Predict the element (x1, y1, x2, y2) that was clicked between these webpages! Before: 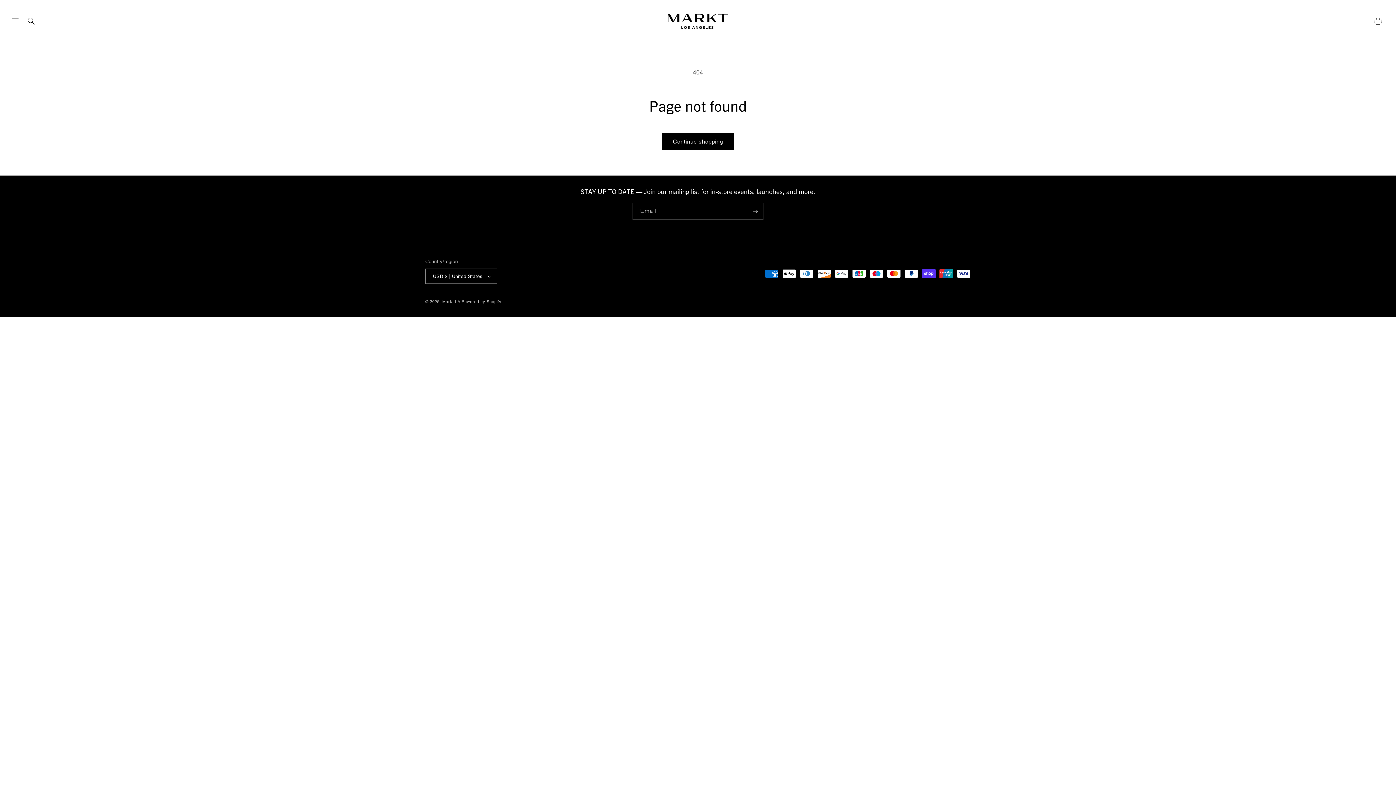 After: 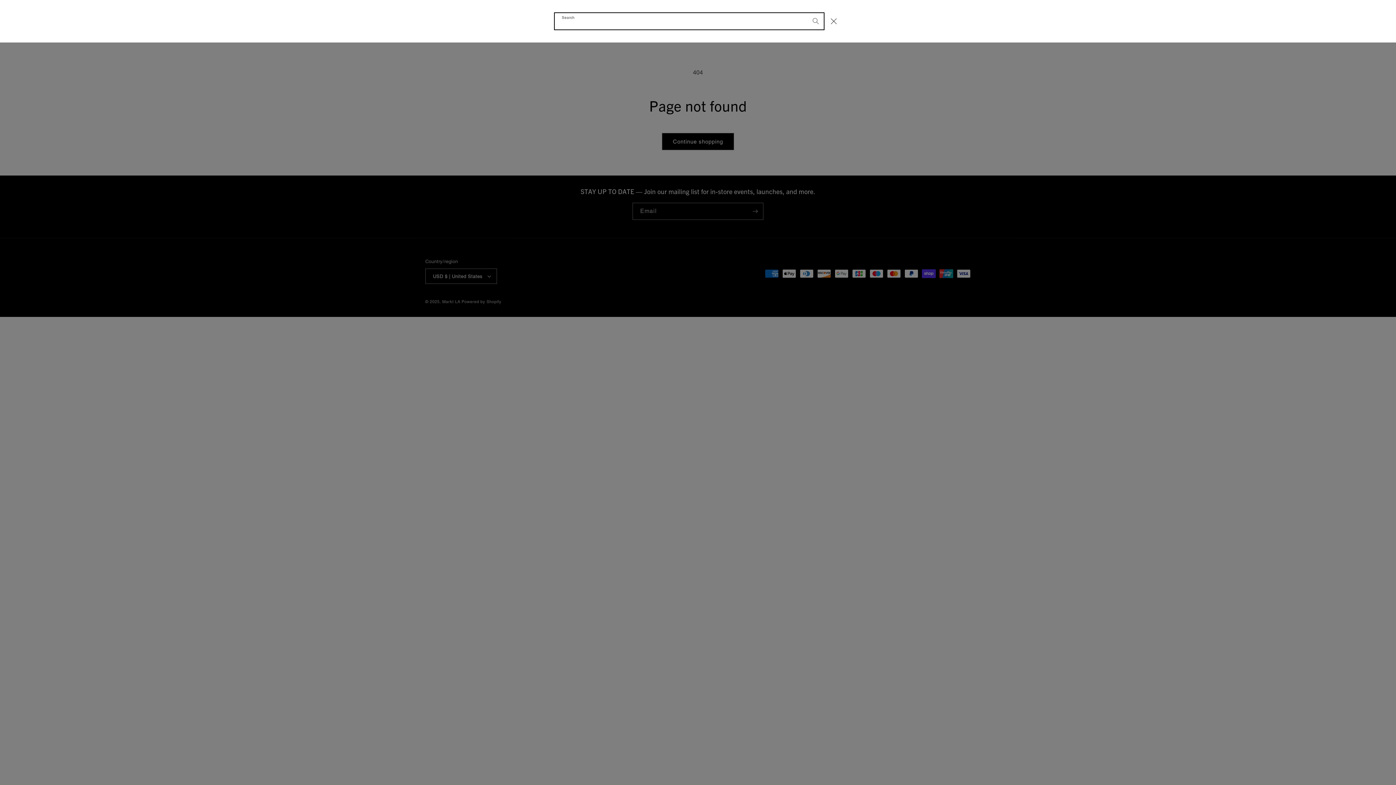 Action: label: Search bbox: (23, 13, 39, 29)